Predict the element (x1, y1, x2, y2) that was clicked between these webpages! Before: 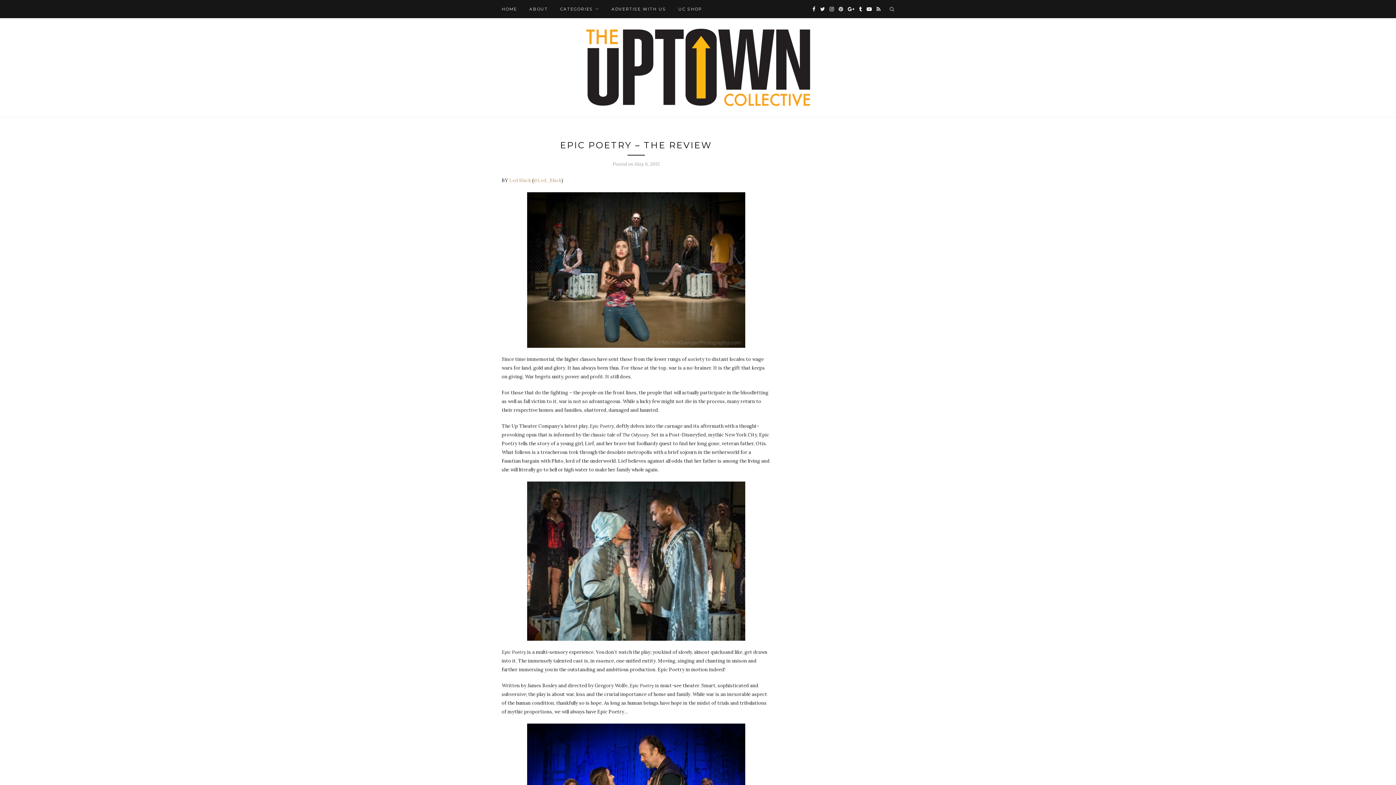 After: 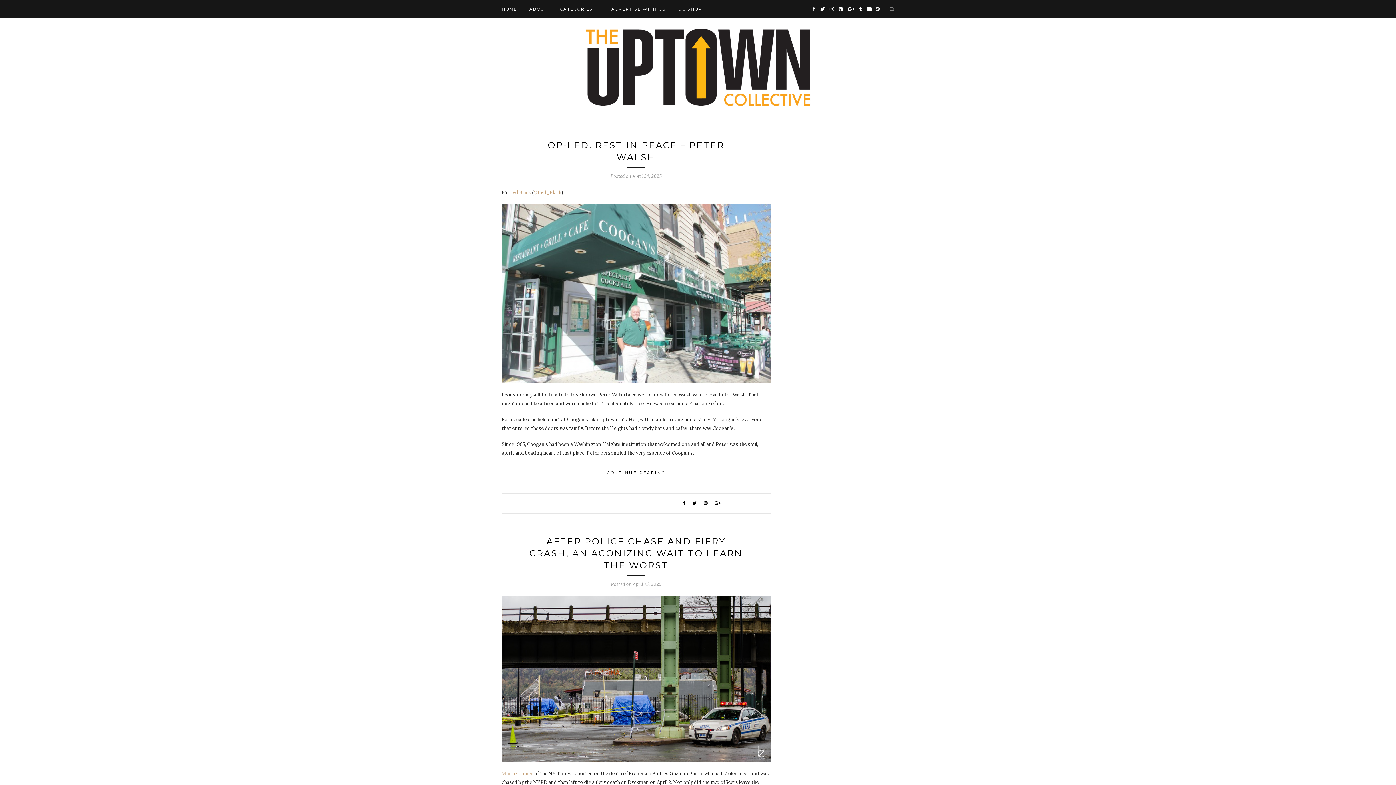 Action: bbox: (501, 64, 894, 69)